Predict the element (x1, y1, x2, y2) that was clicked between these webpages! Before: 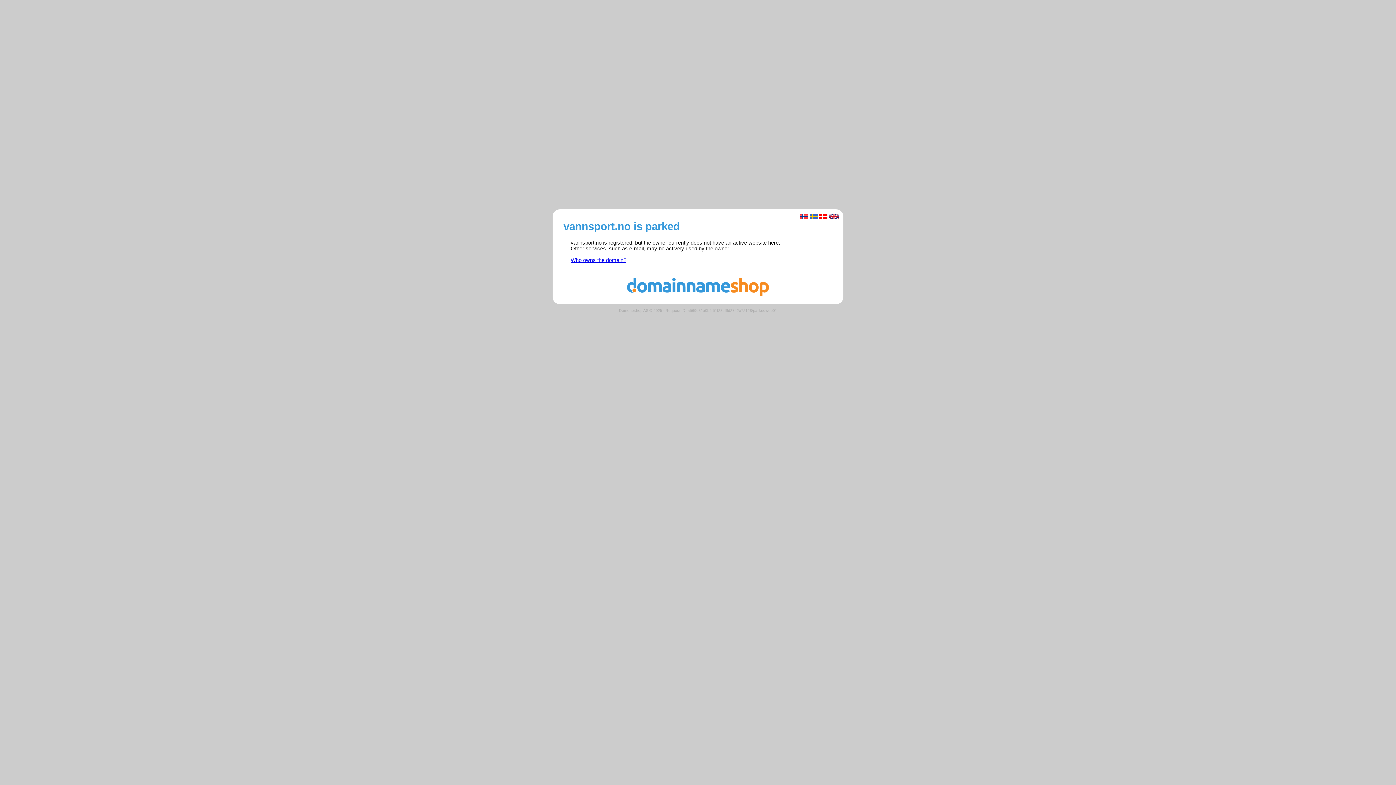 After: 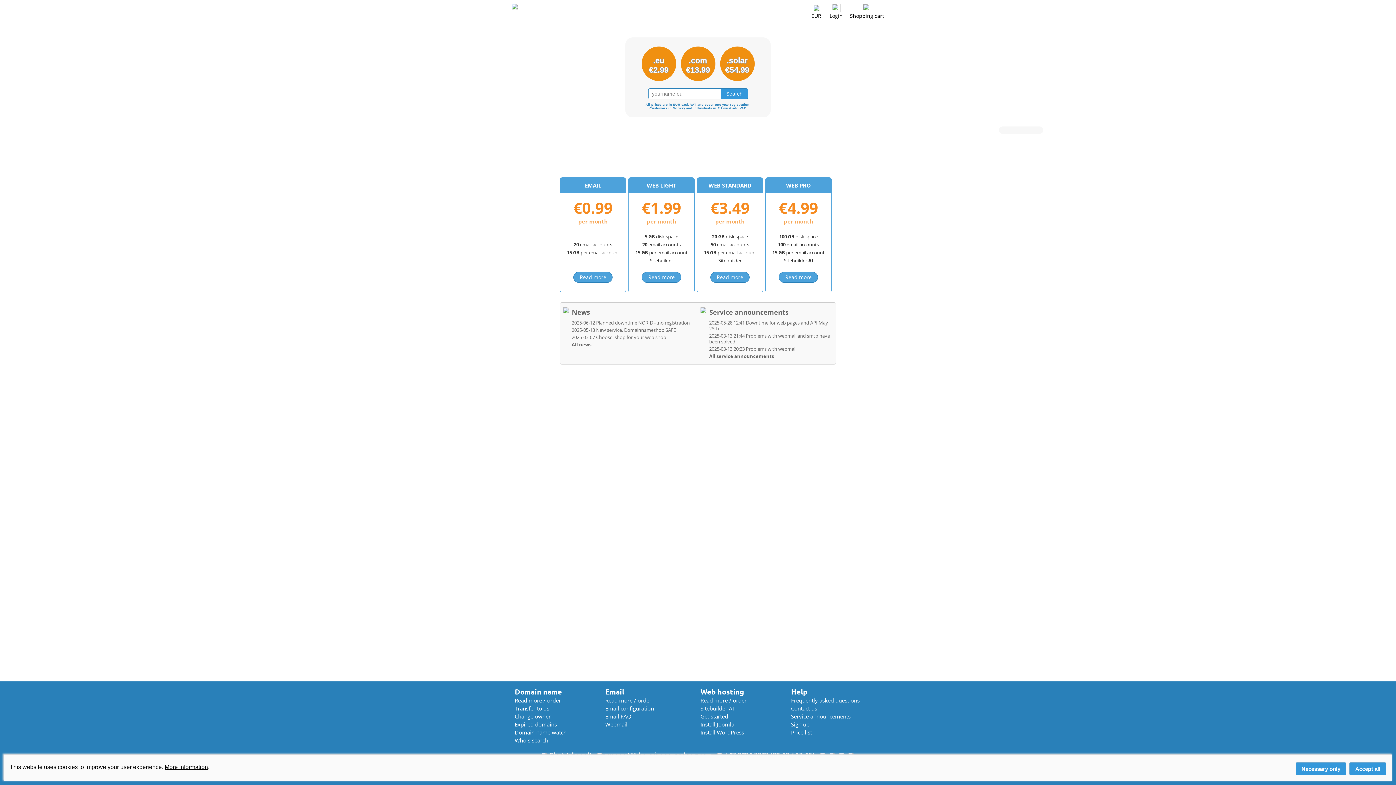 Action: bbox: (560, 291, 836, 297)